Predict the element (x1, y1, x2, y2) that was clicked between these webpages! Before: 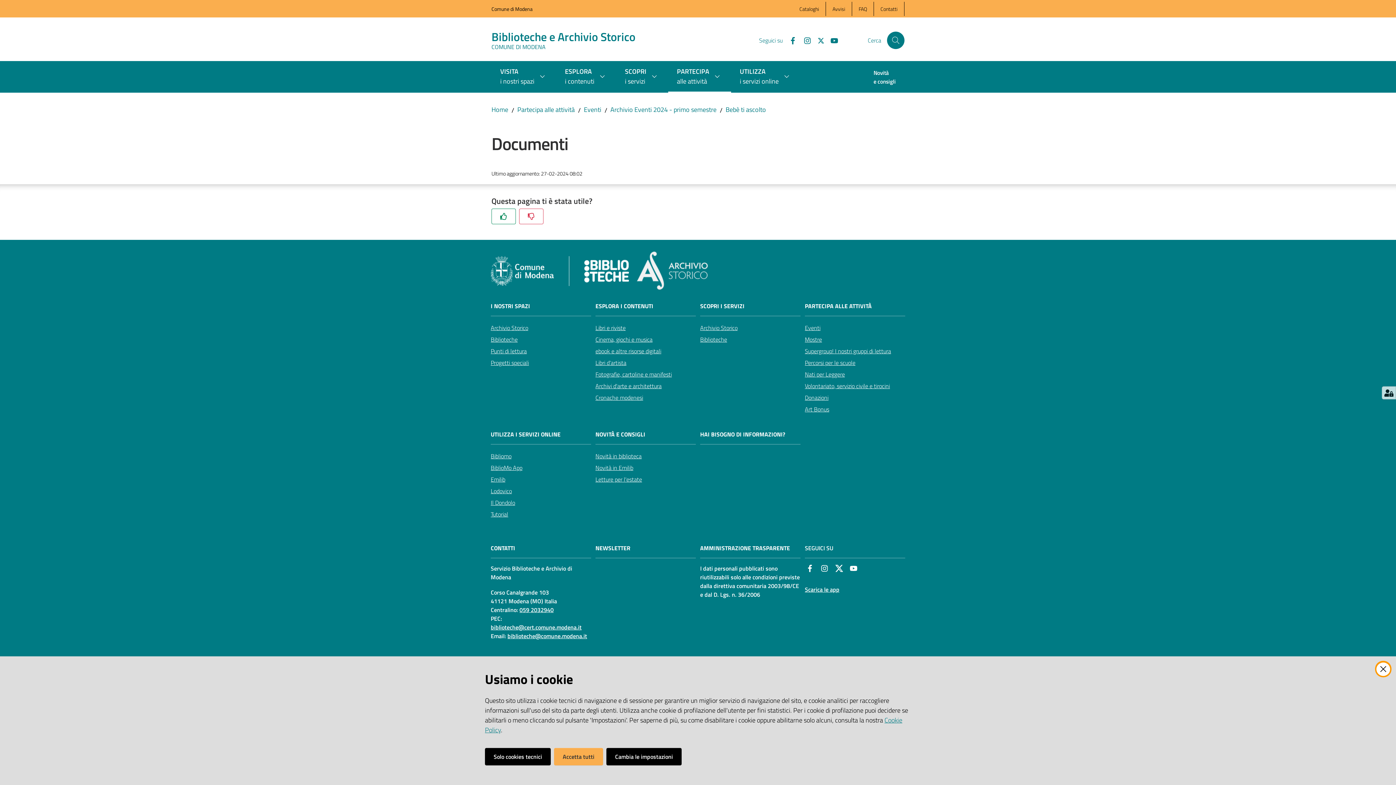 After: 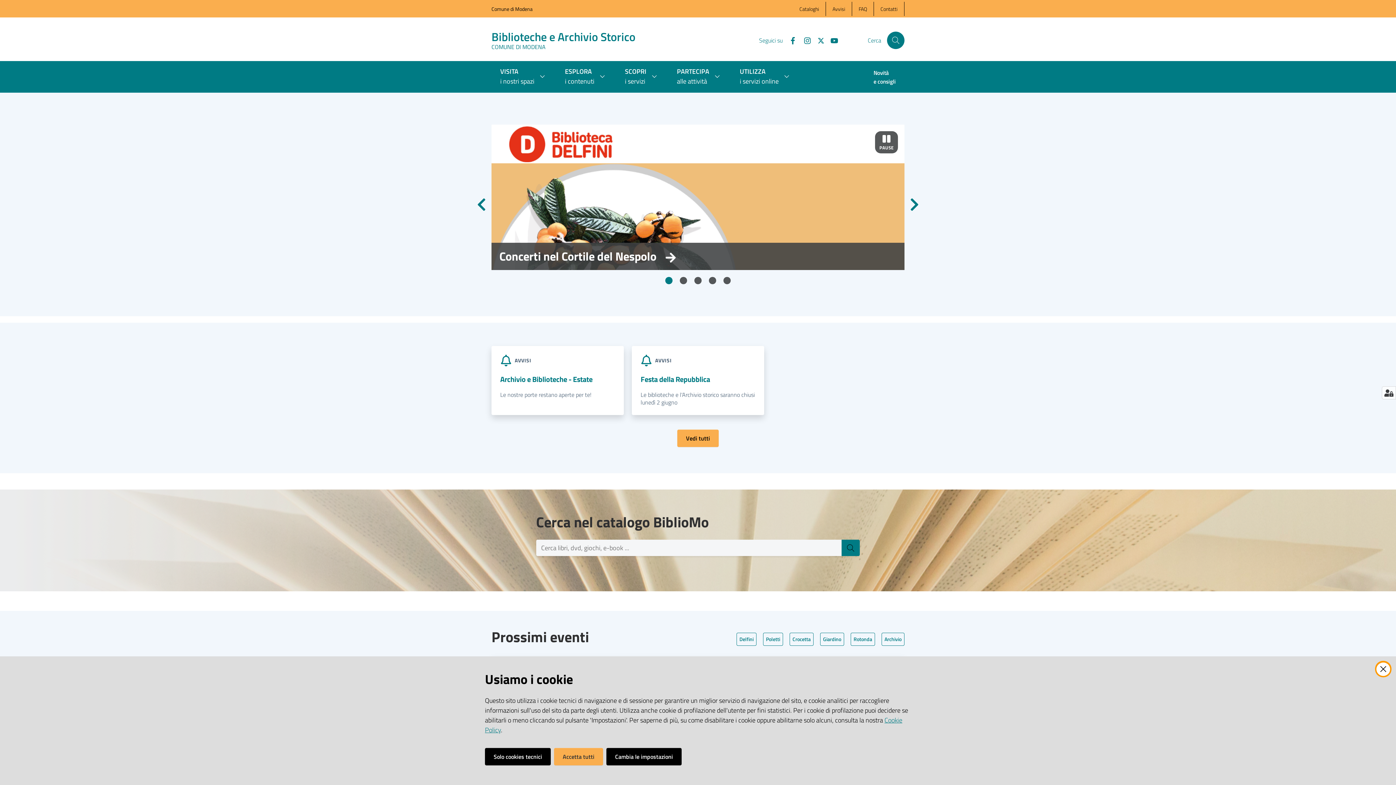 Action: bbox: (490, 251, 718, 290)